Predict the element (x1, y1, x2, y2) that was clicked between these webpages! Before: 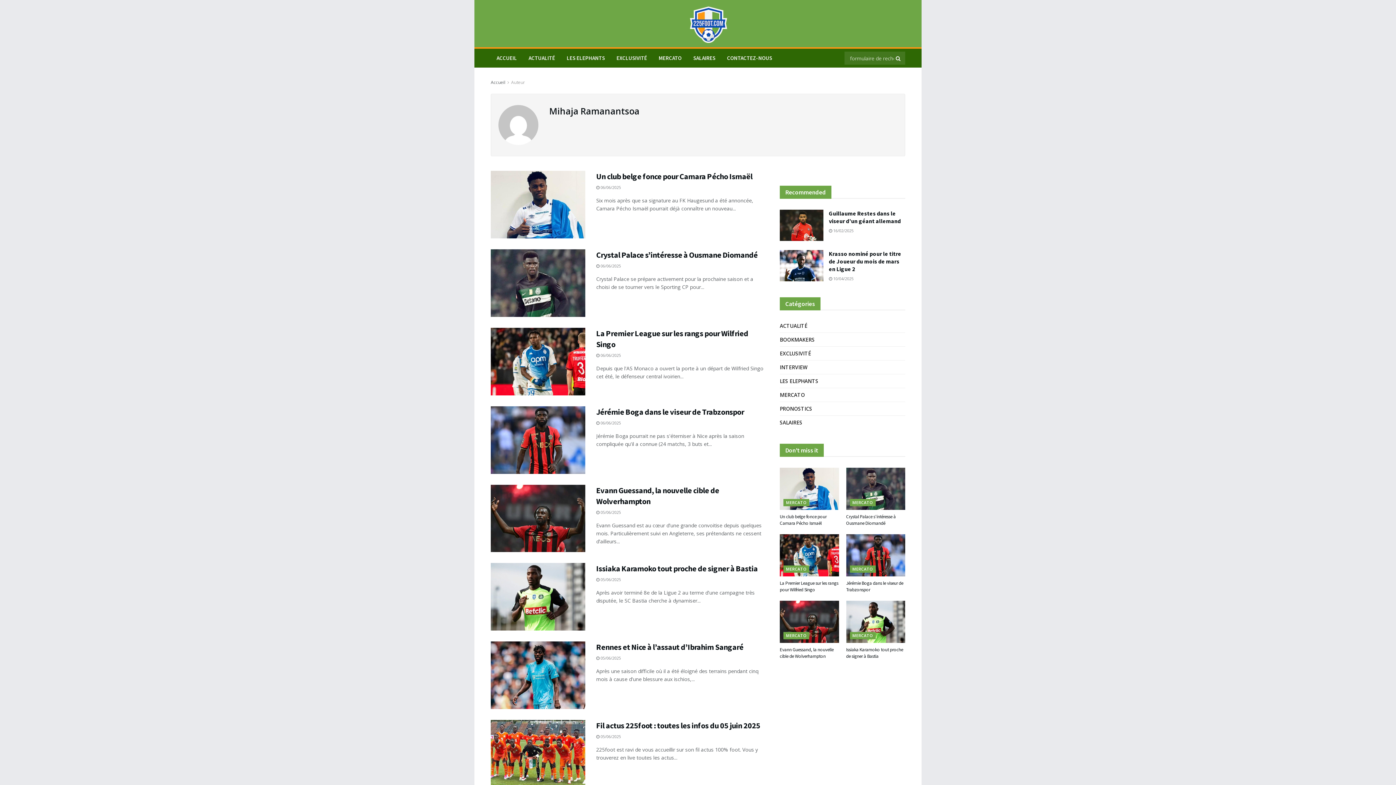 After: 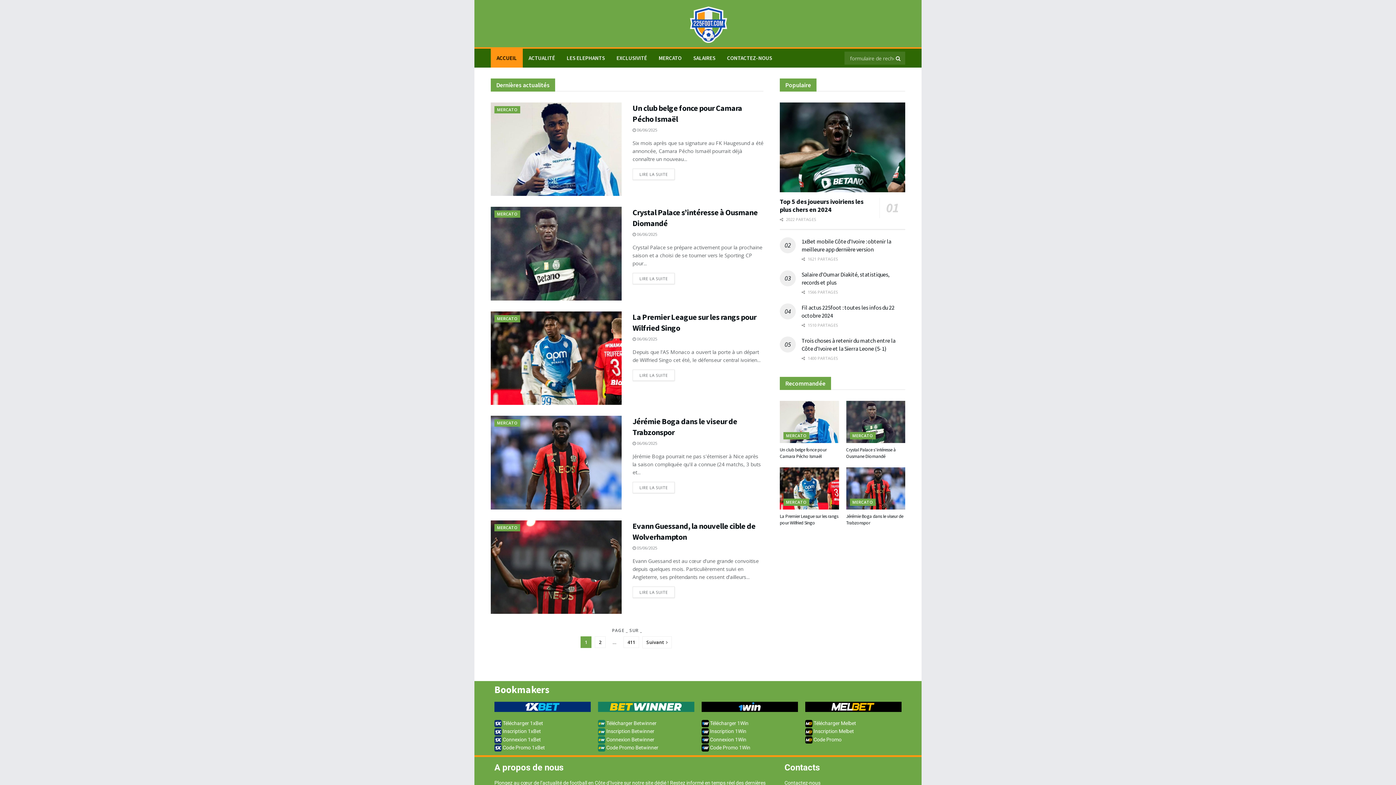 Action: bbox: (490, 48, 522, 67) label: ACCUEIL